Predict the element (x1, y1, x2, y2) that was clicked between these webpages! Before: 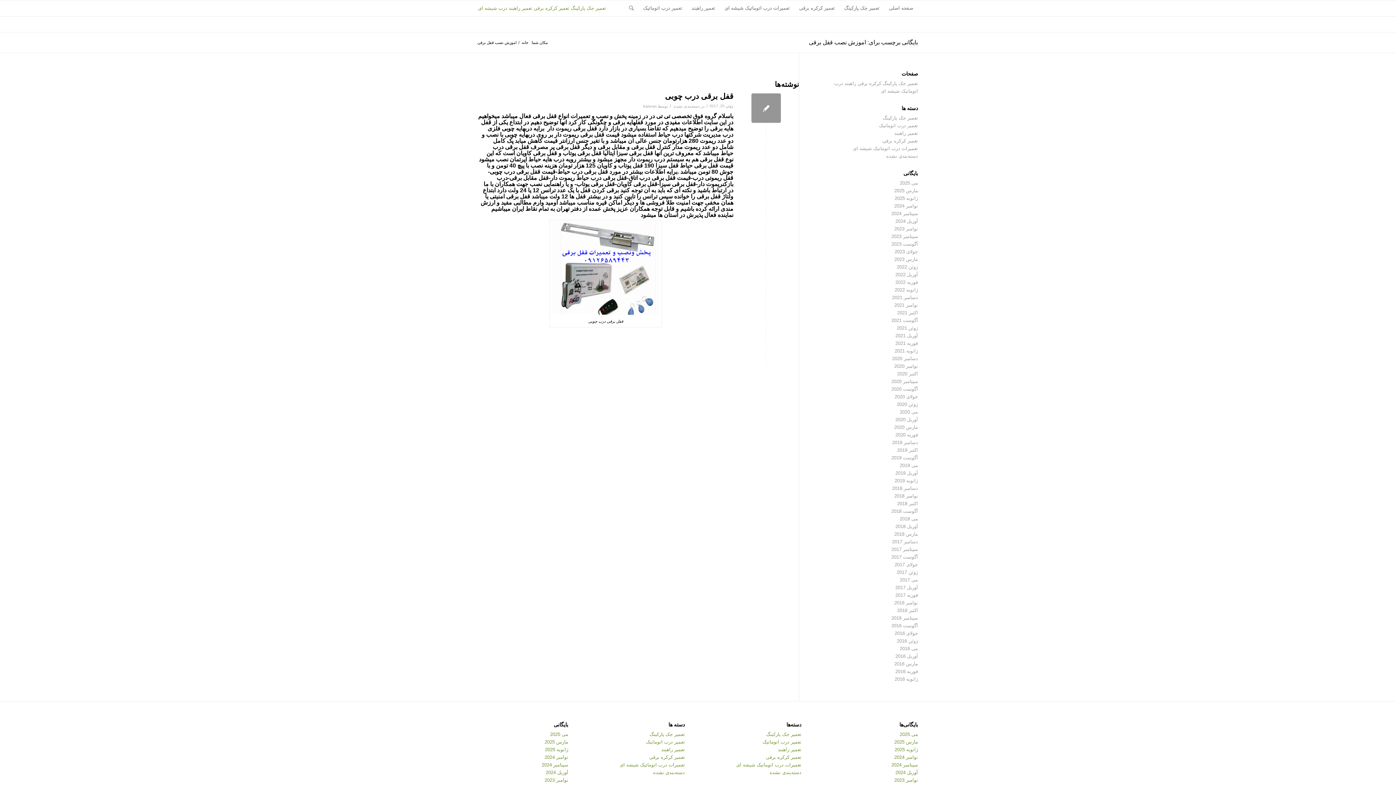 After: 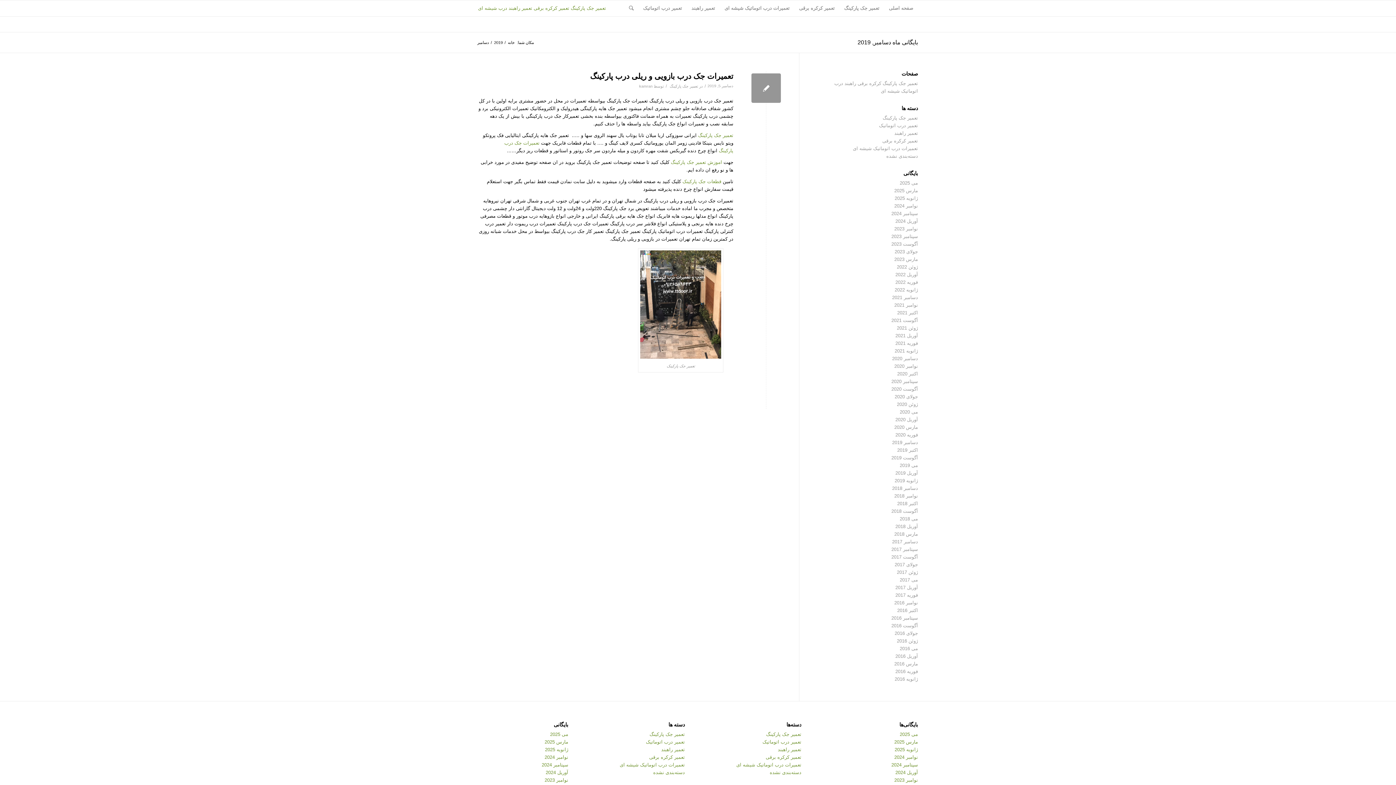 Action: label: دسامبر 2019 bbox: (892, 440, 918, 445)